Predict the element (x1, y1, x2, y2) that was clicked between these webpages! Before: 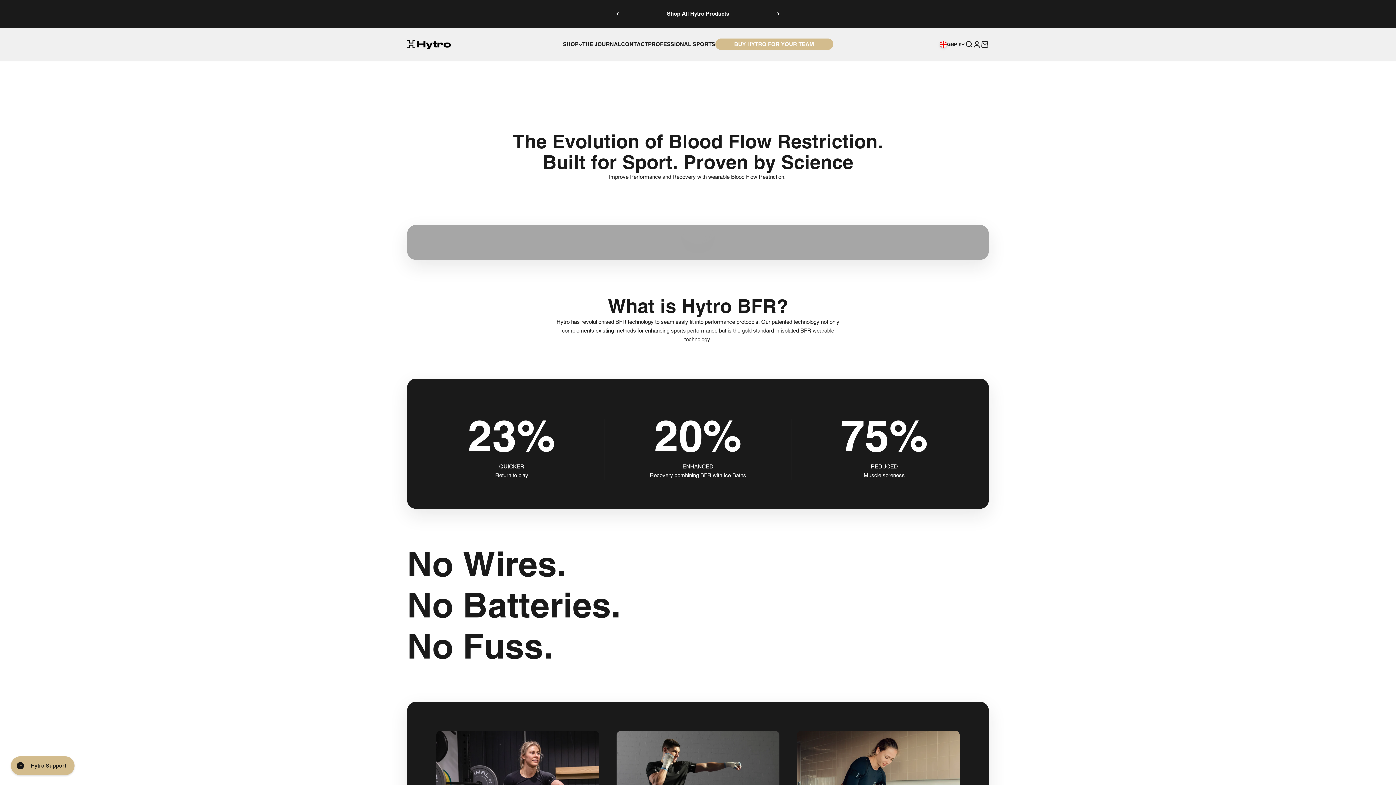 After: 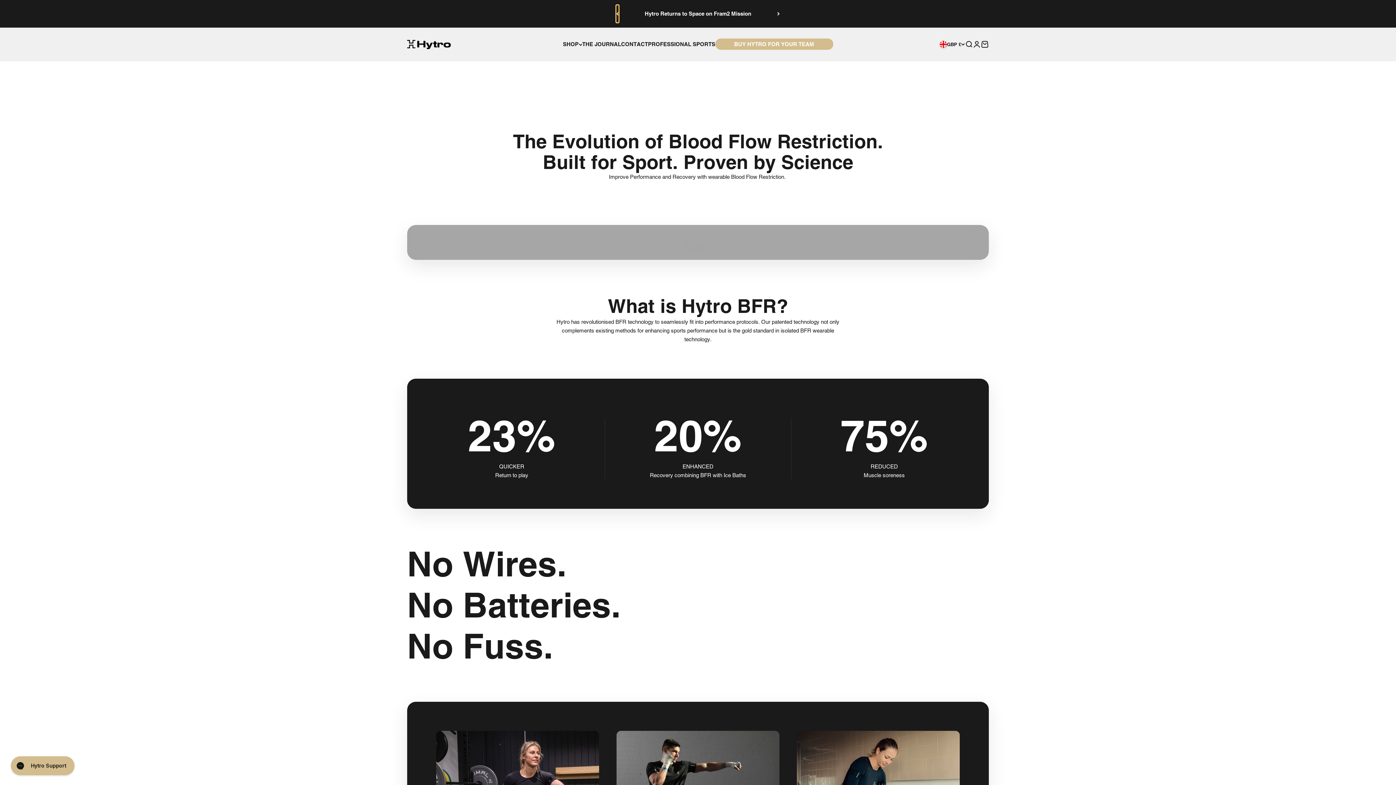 Action: bbox: (616, 5, 618, 22) label: Previous